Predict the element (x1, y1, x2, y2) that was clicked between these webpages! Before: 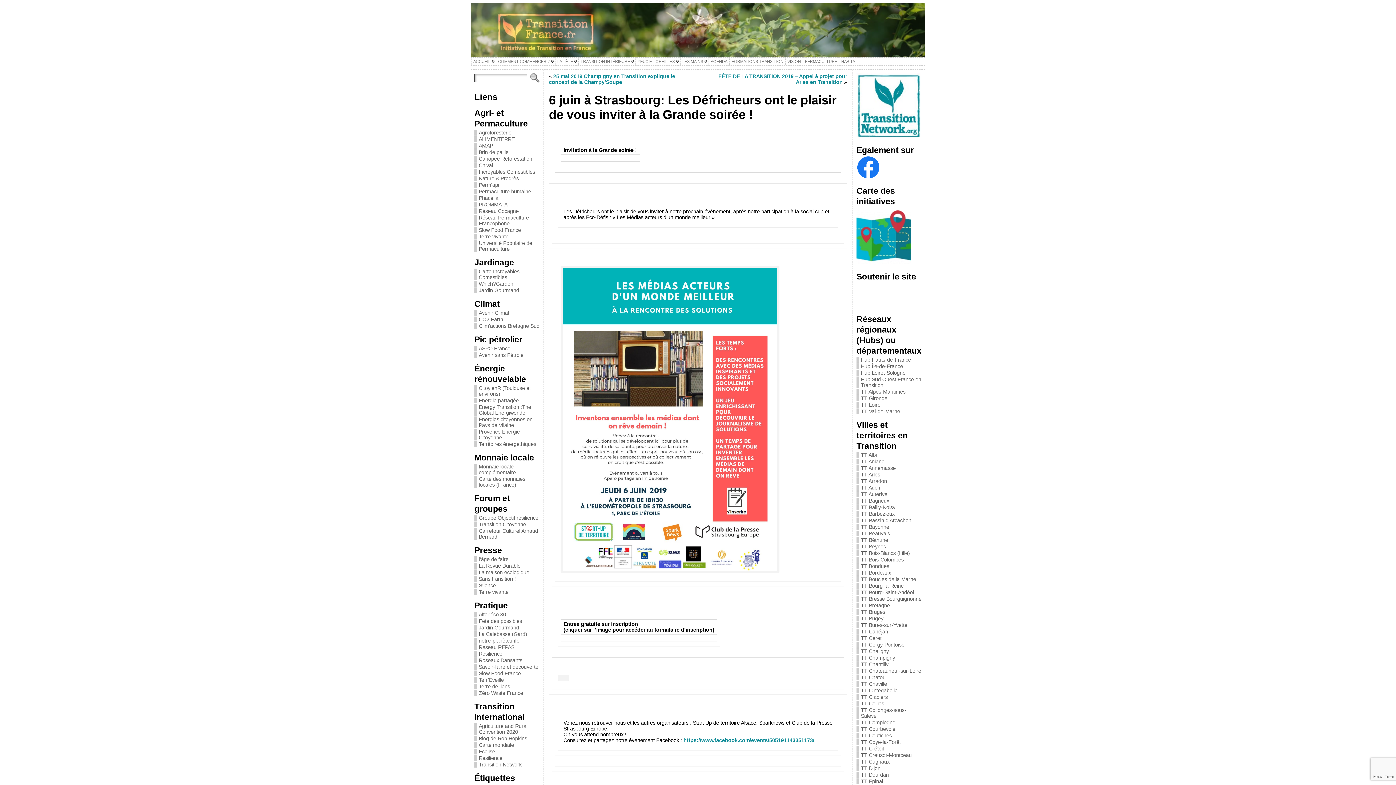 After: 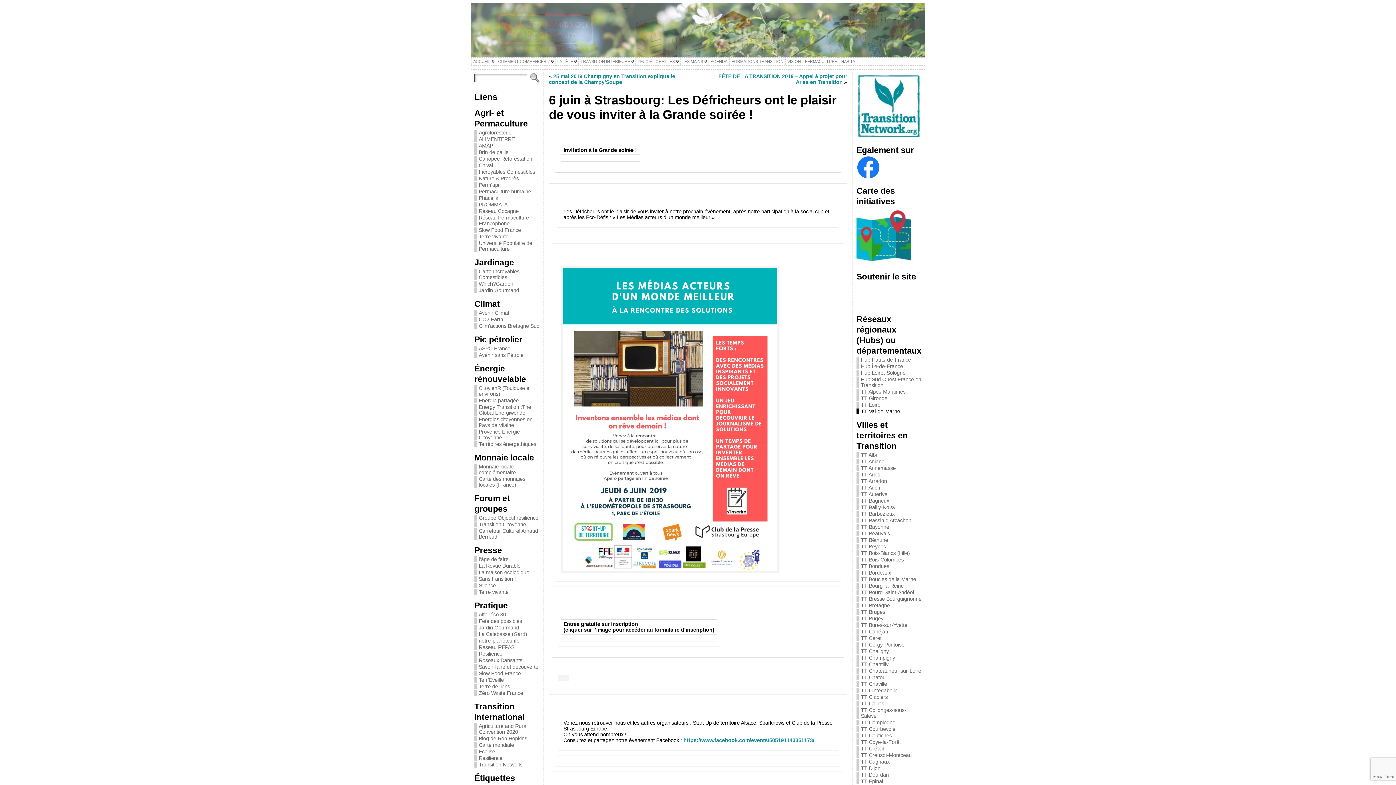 Action: label: TT Val-de-Marne bbox: (861, 408, 900, 414)